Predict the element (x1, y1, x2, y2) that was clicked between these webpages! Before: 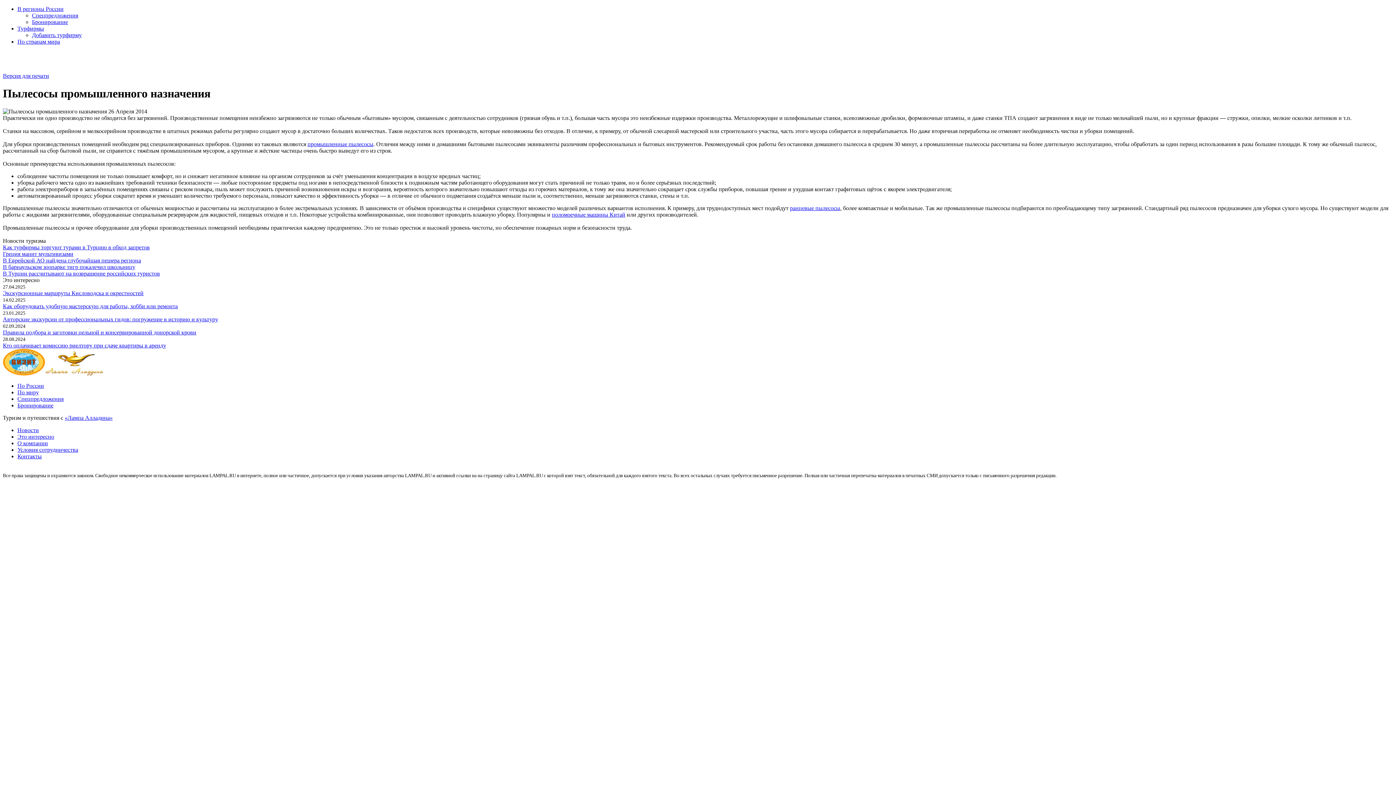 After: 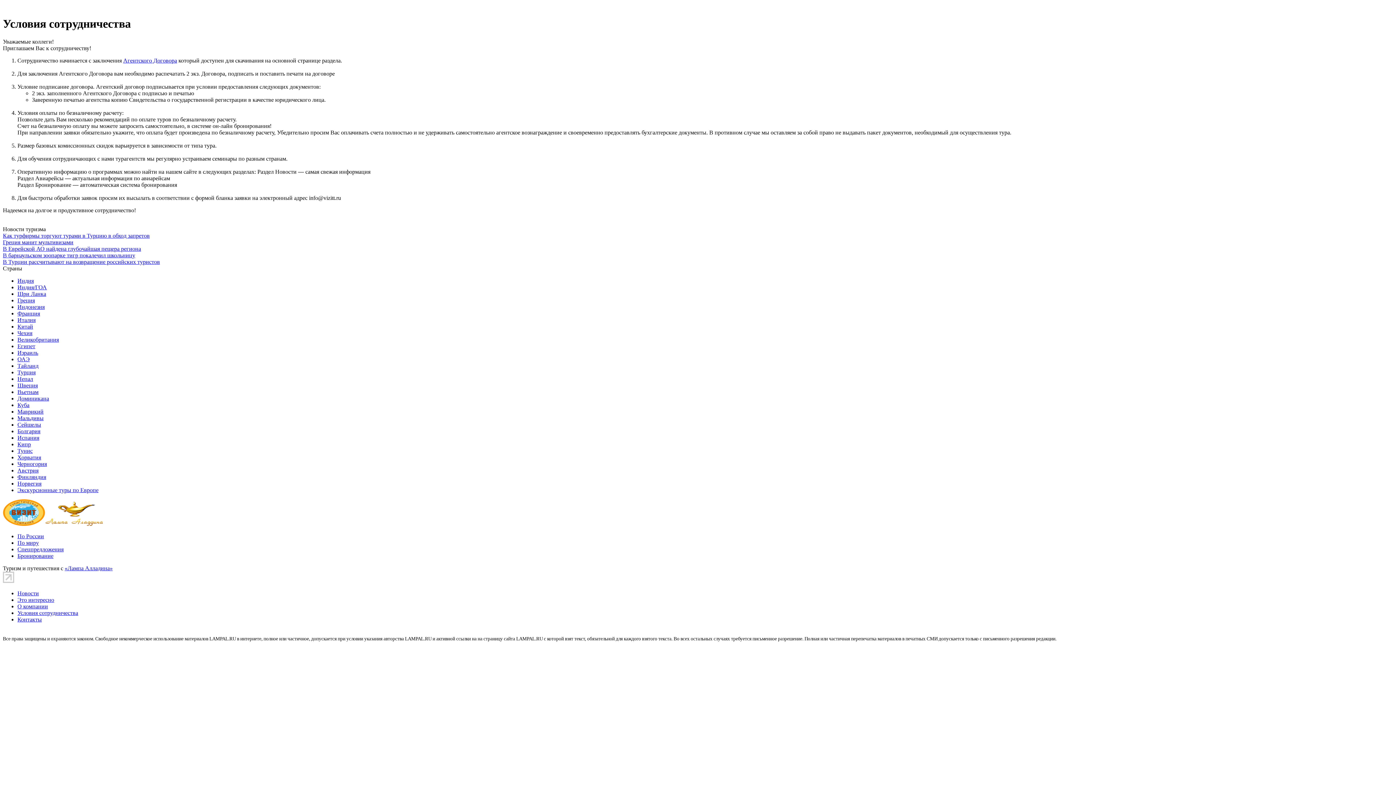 Action: bbox: (17, 446, 78, 453) label: Условия сотрудничества